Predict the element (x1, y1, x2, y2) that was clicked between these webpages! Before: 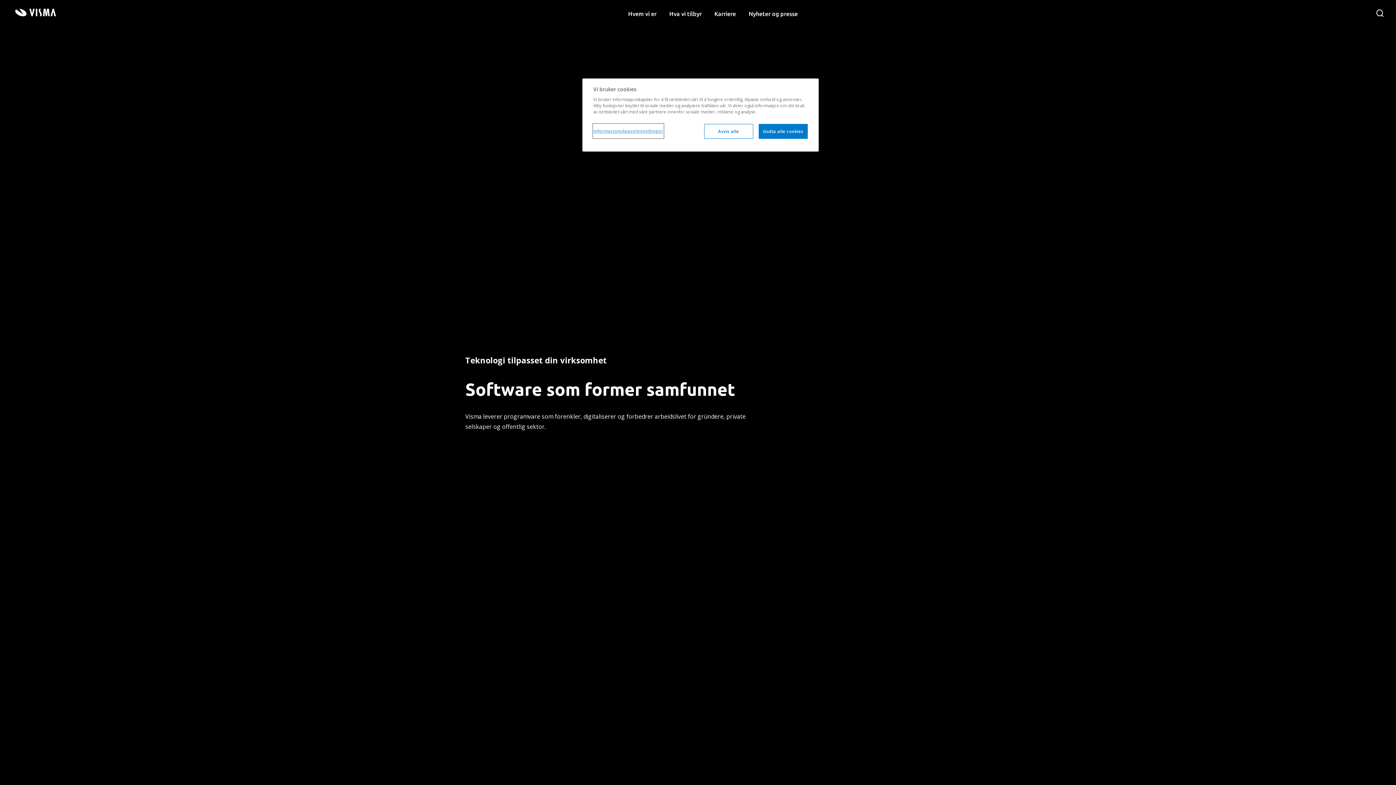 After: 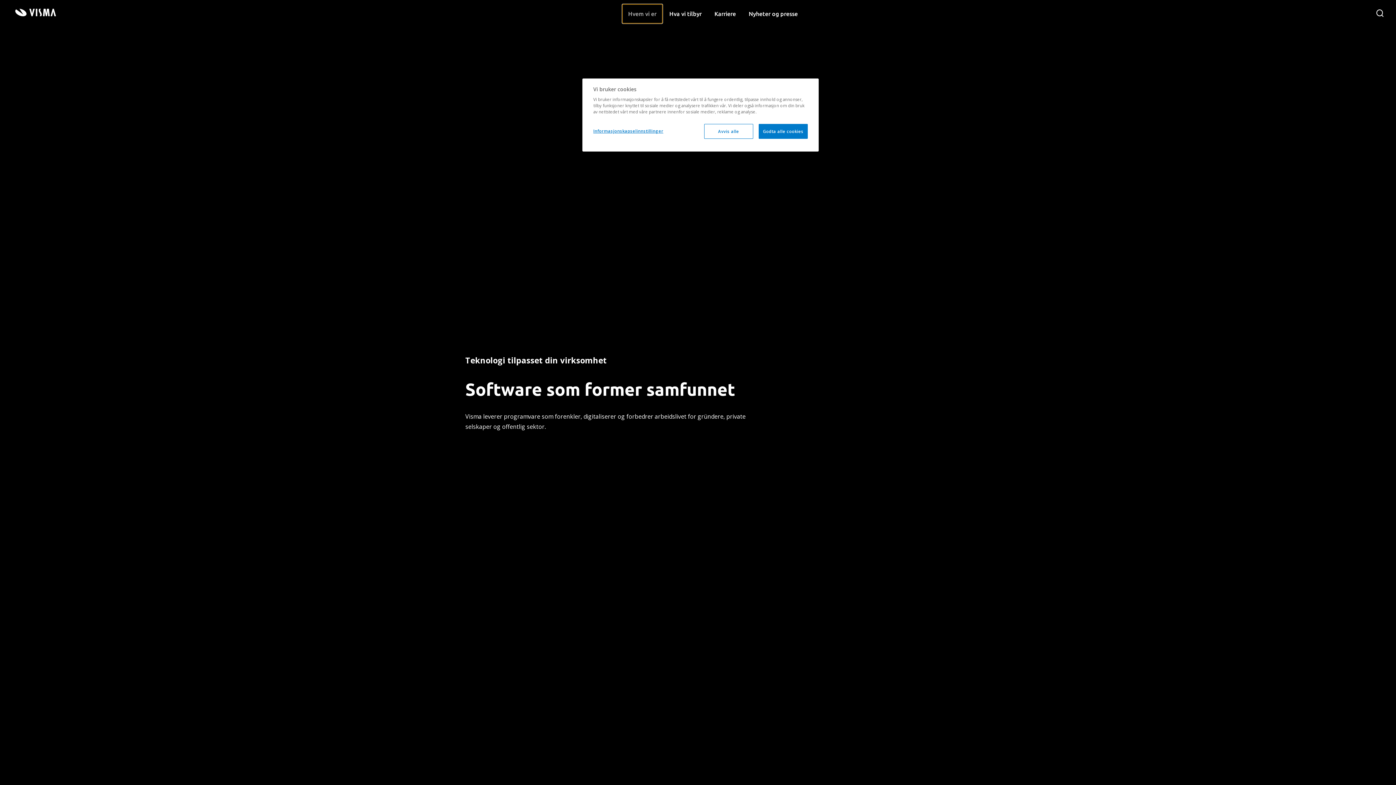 Action: bbox: (622, 4, 662, 23) label: Hvem vi er